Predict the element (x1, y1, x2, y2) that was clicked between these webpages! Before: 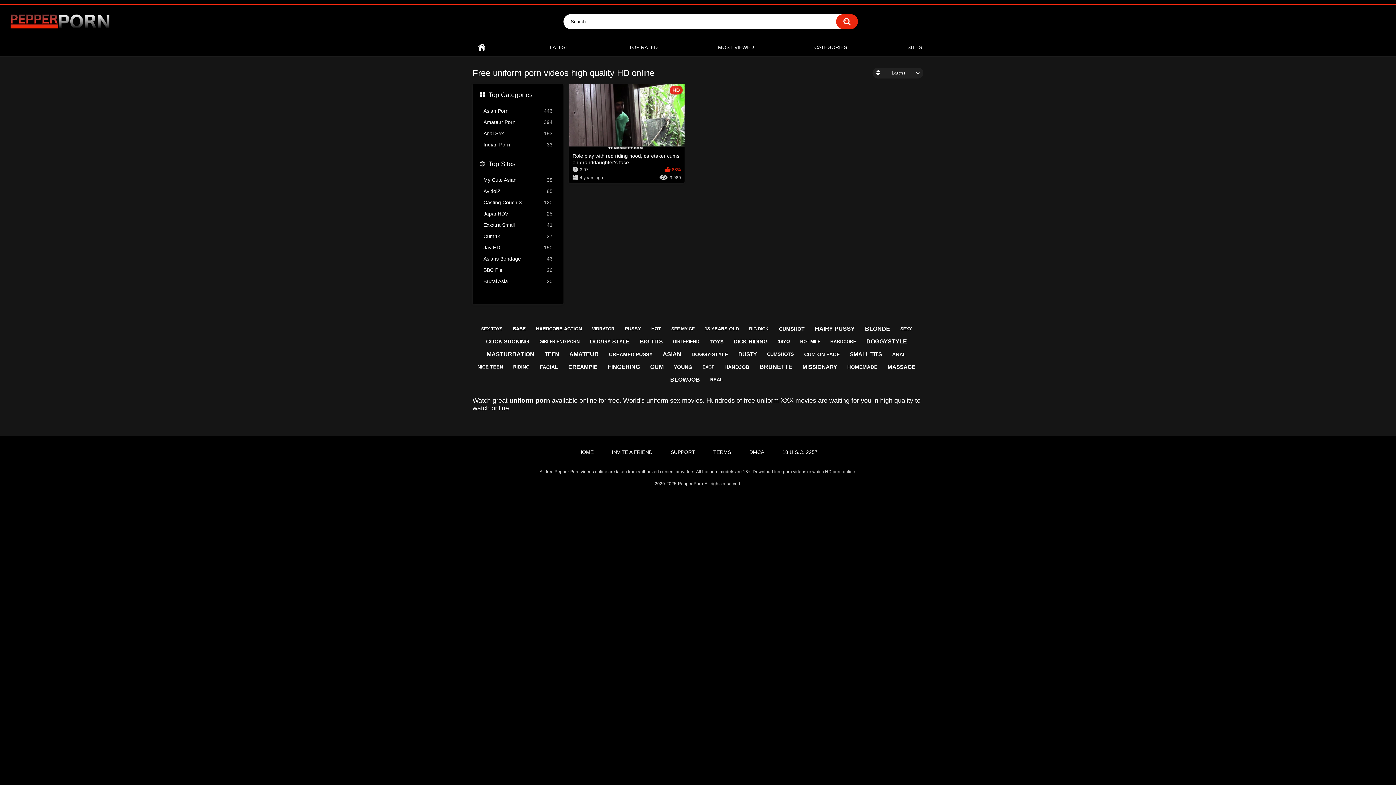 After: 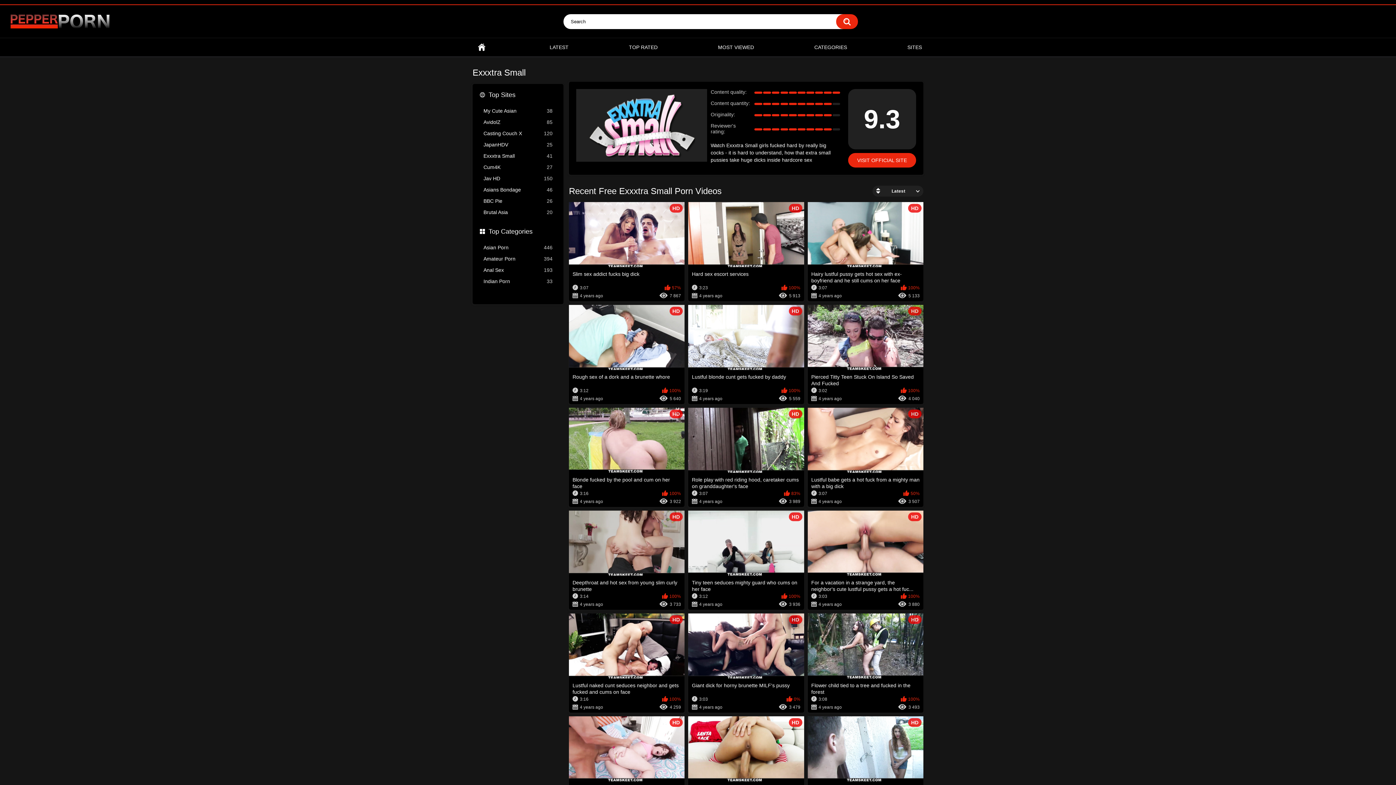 Action: bbox: (483, 222, 552, 229) label: Exxxtra Small
41